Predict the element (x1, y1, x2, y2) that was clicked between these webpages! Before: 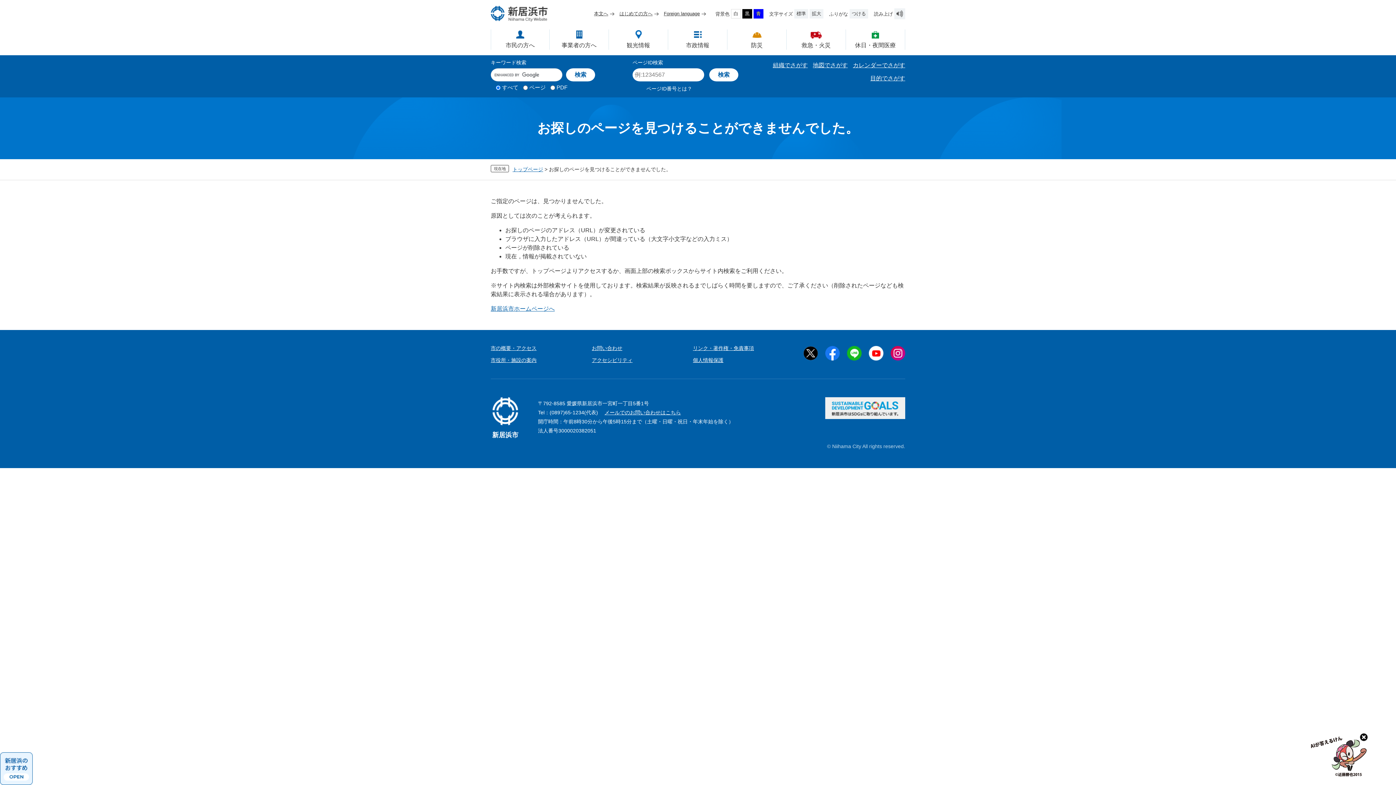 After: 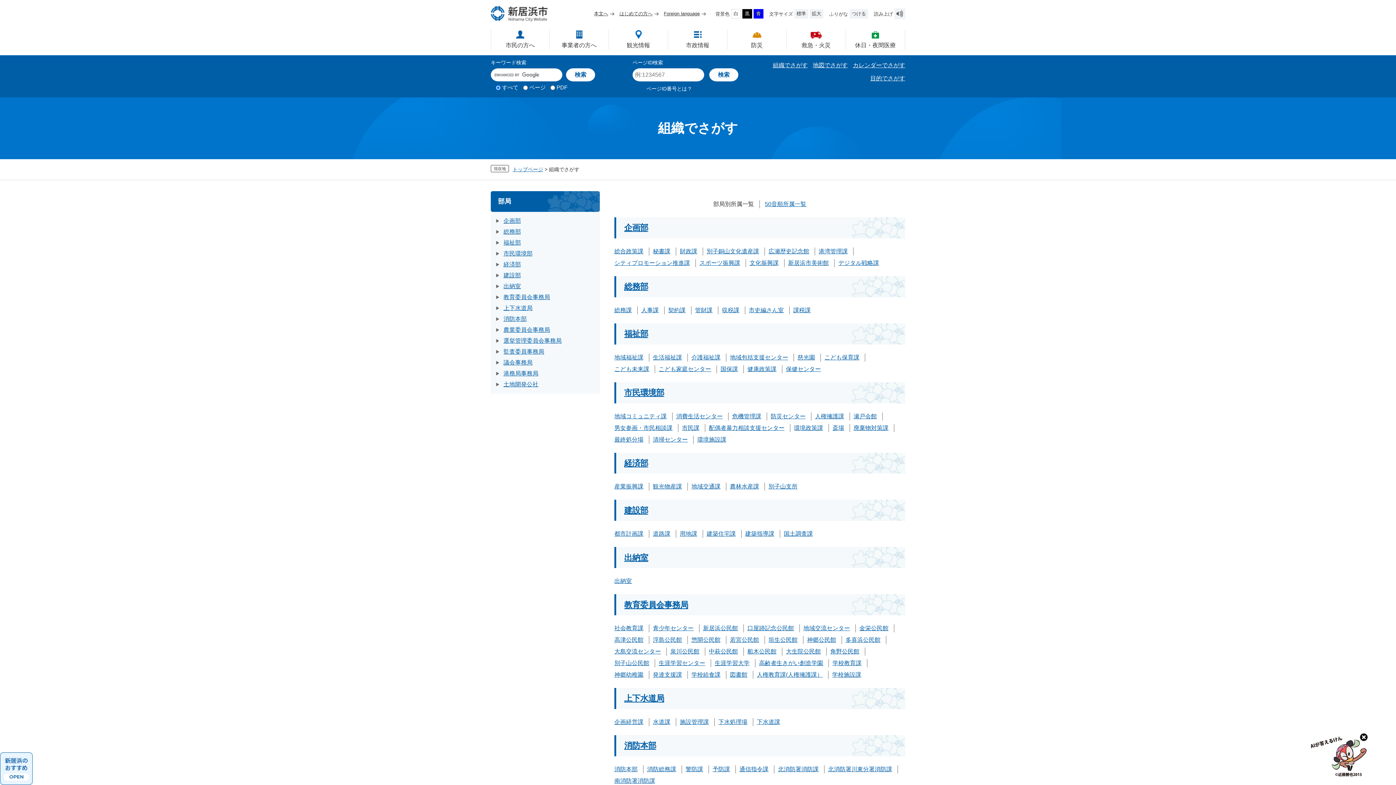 Action: label: 組織でさがす bbox: (773, 62, 808, 68)